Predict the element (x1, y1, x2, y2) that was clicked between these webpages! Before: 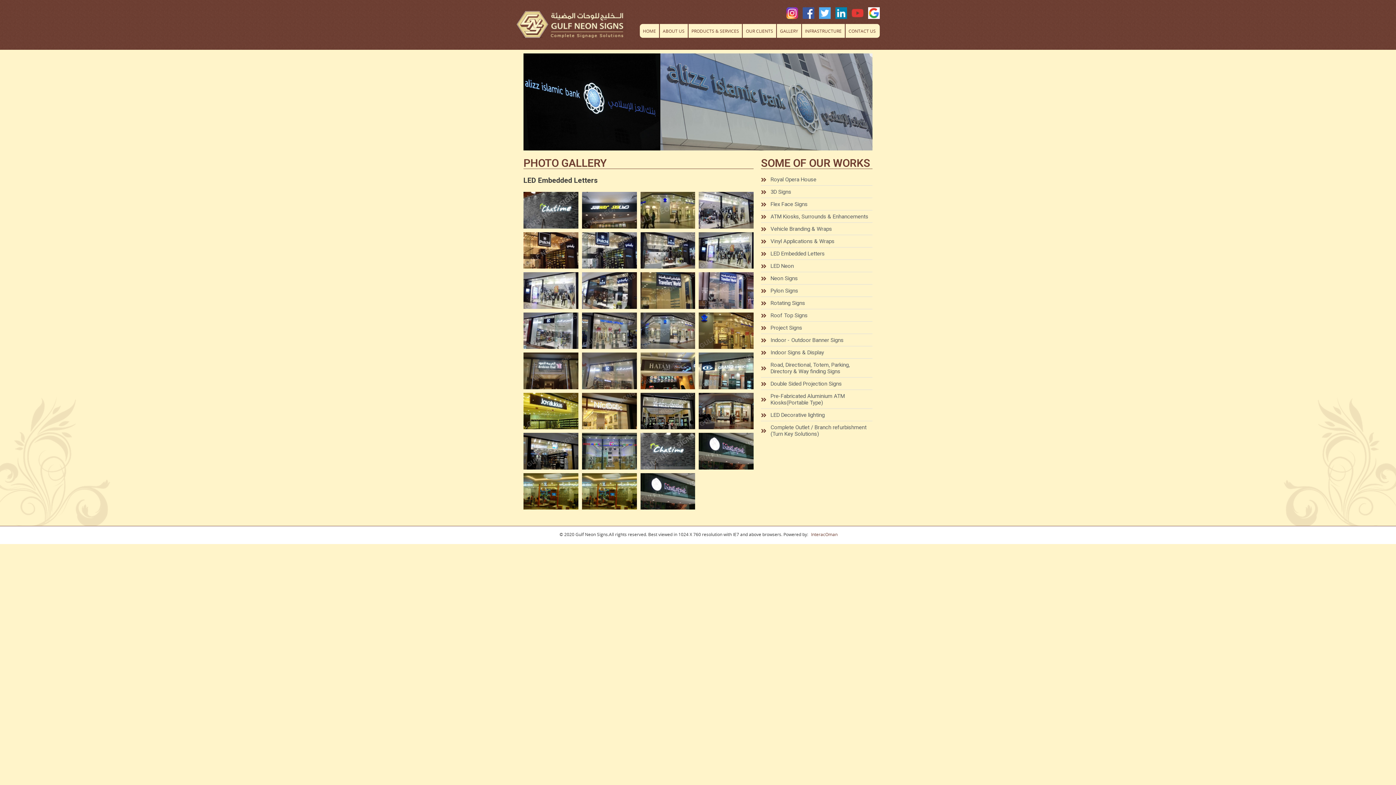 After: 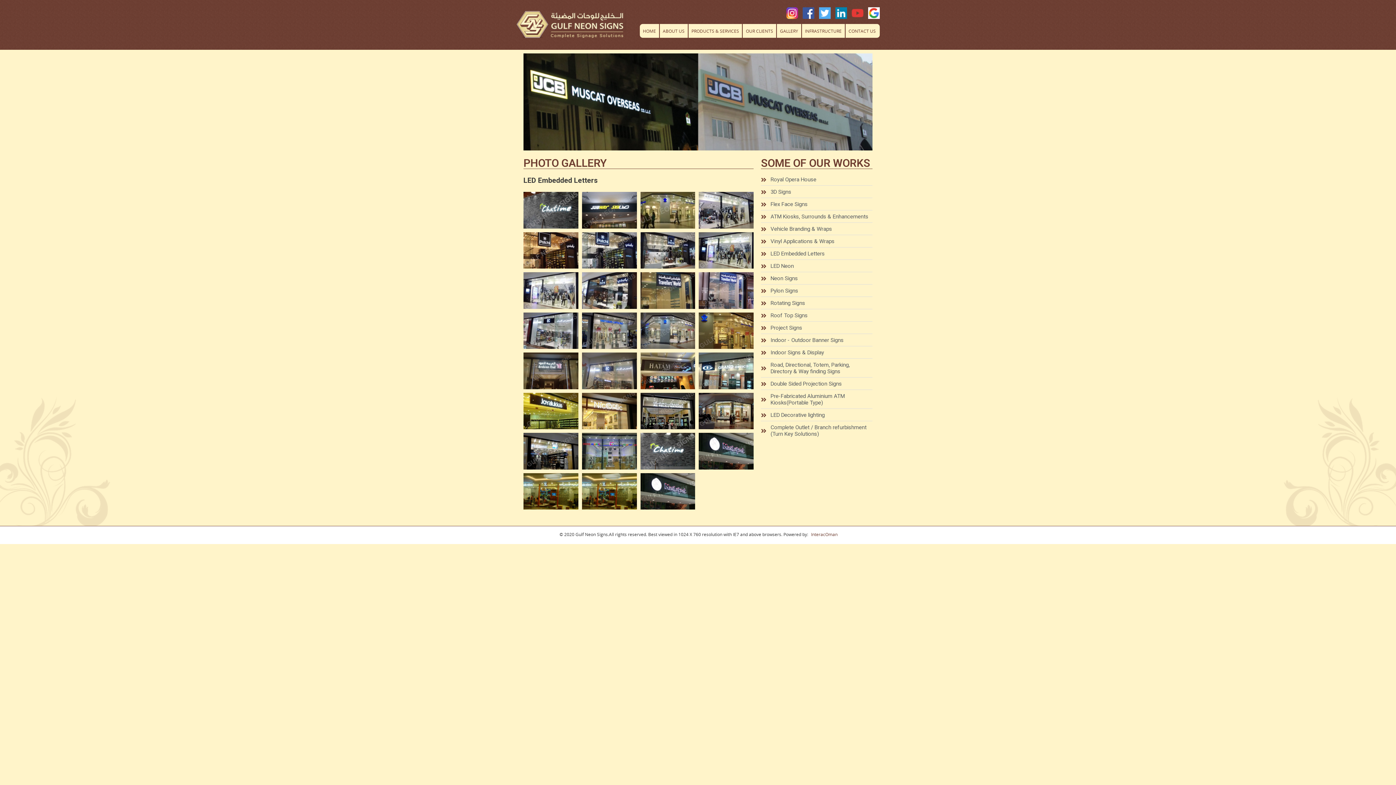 Action: bbox: (835, 13, 847, 20)